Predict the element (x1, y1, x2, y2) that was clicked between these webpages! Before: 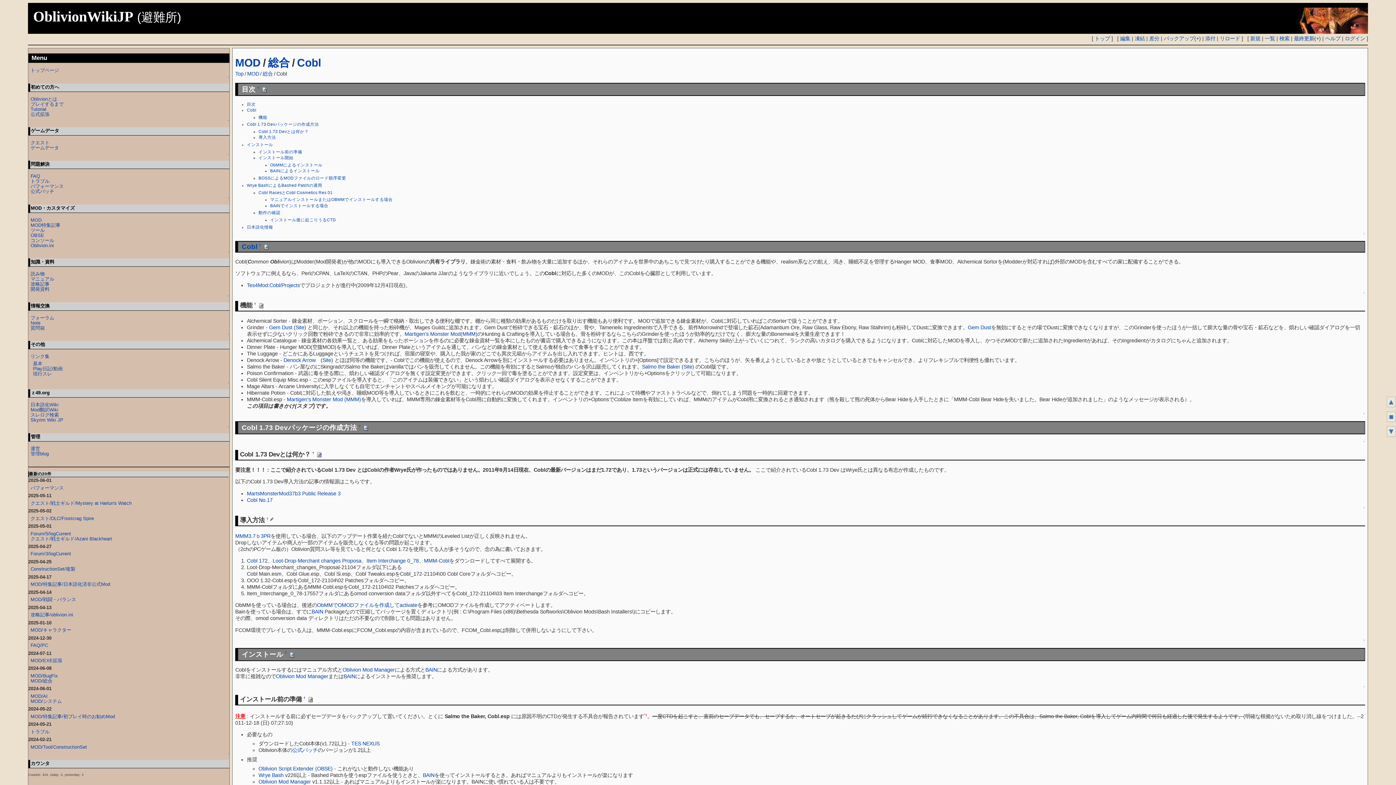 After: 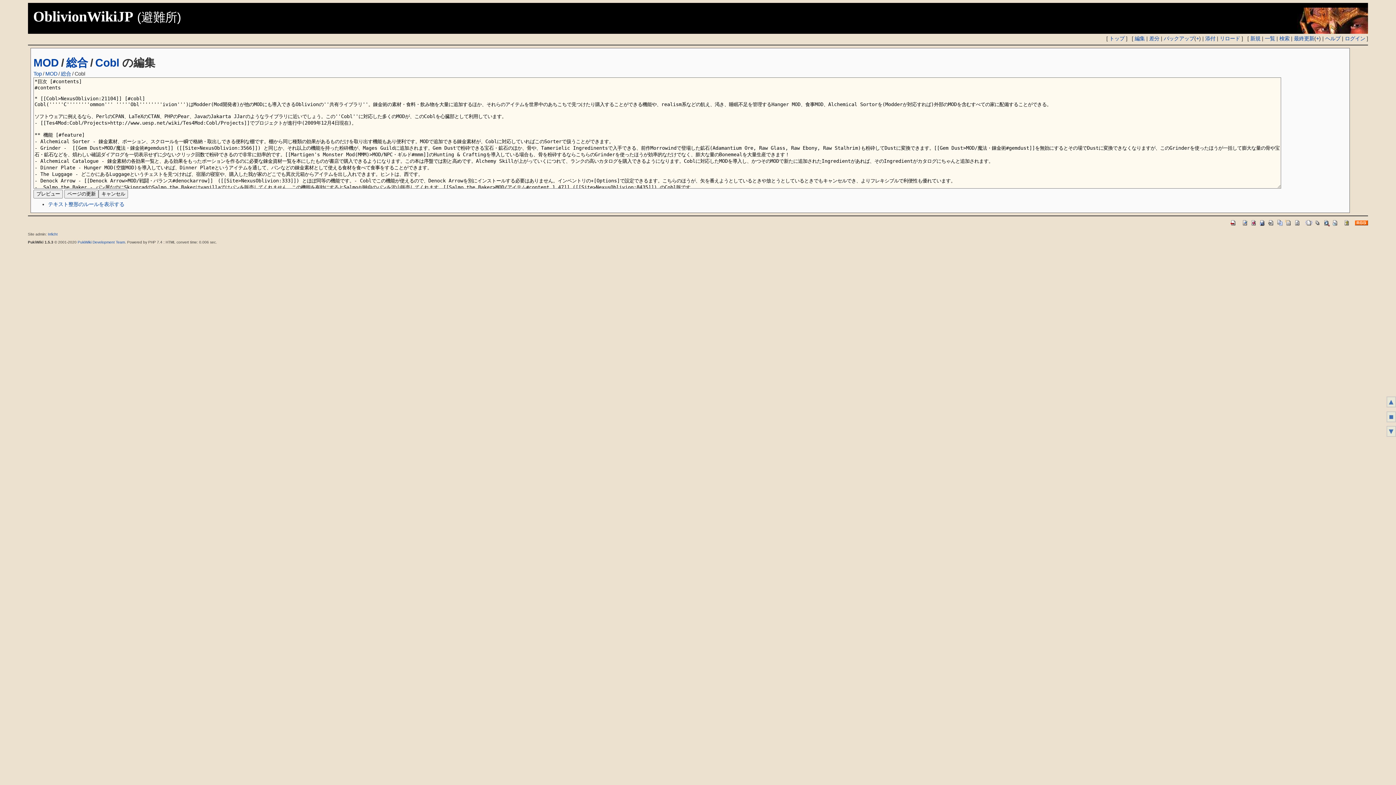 Action: bbox: (262, 242, 270, 250)